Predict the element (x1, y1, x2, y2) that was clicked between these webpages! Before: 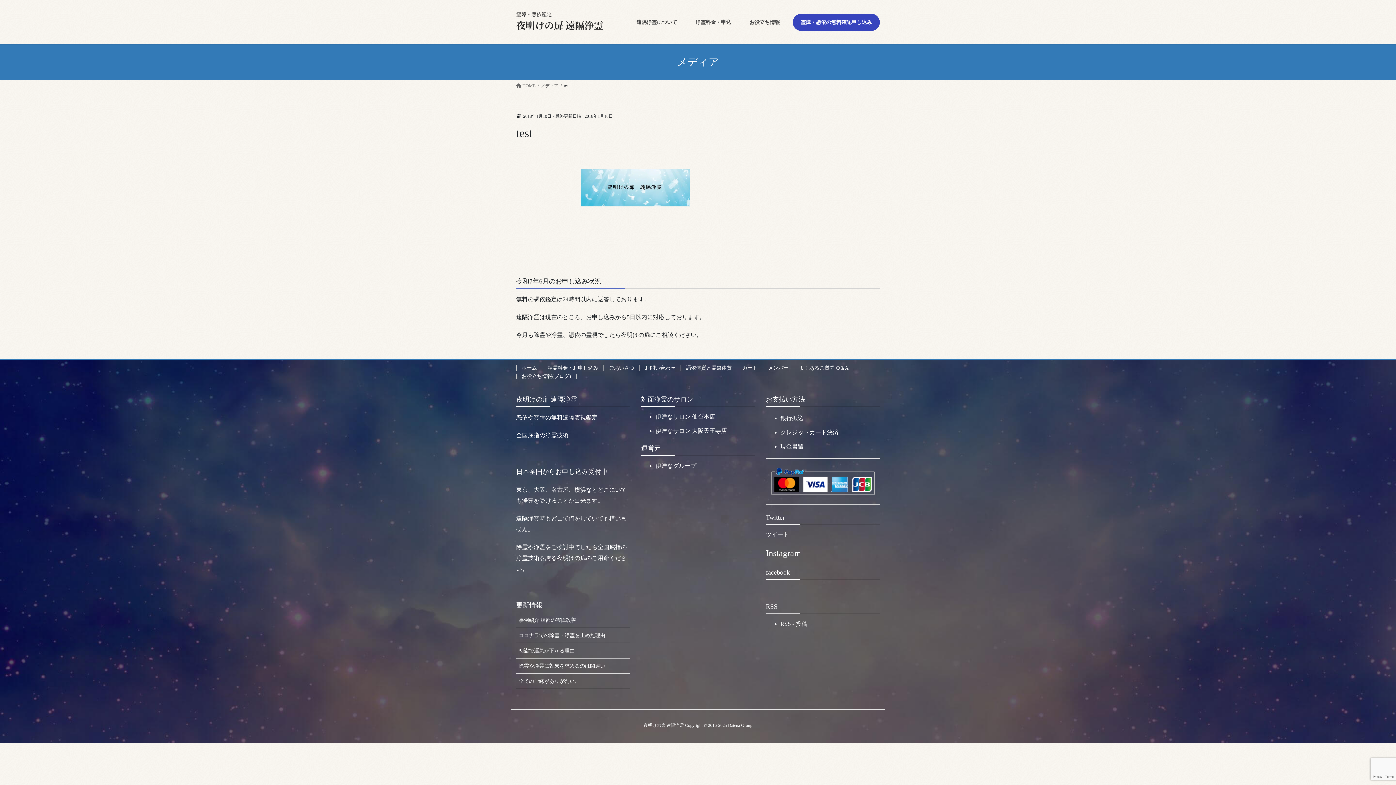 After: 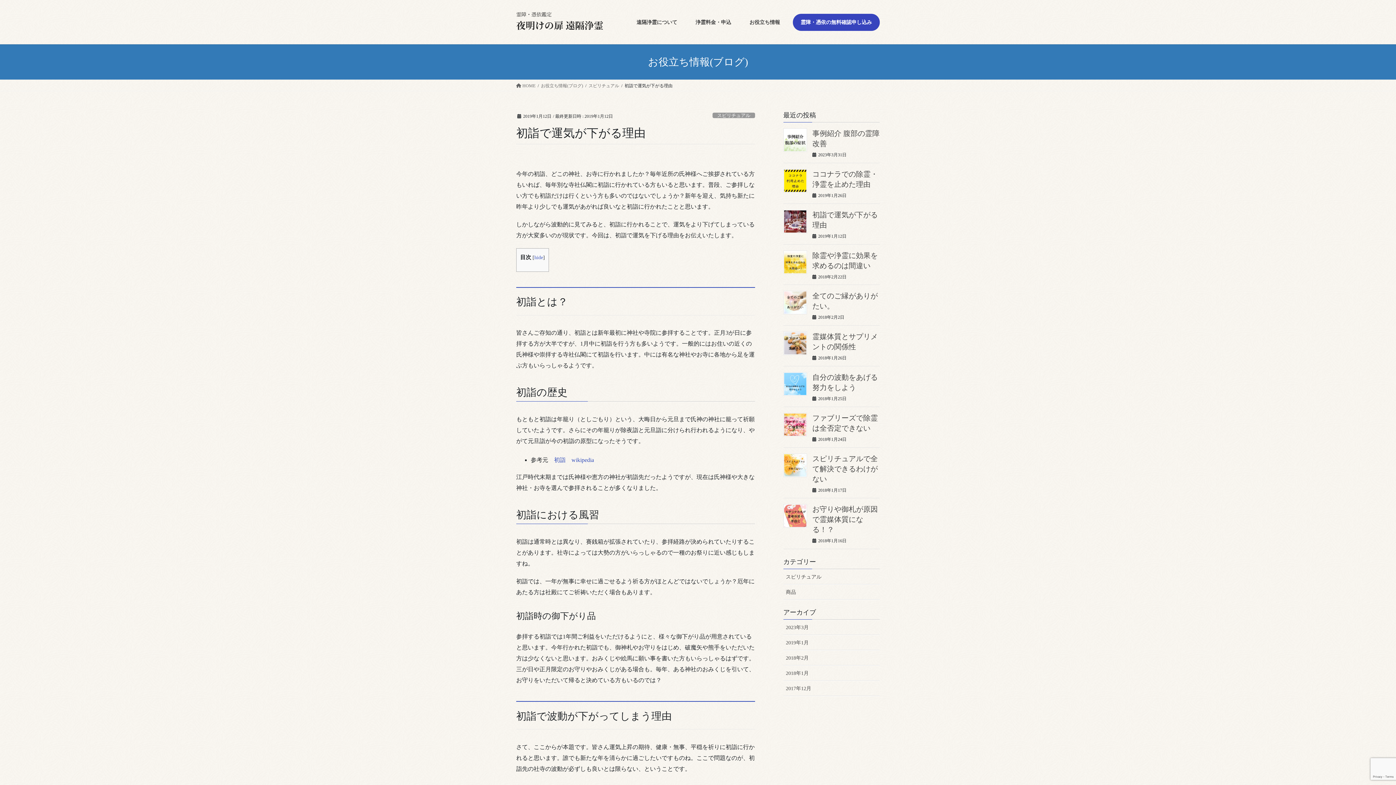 Action: bbox: (516, 643, 630, 658) label: 初詣で運気が下がる理由